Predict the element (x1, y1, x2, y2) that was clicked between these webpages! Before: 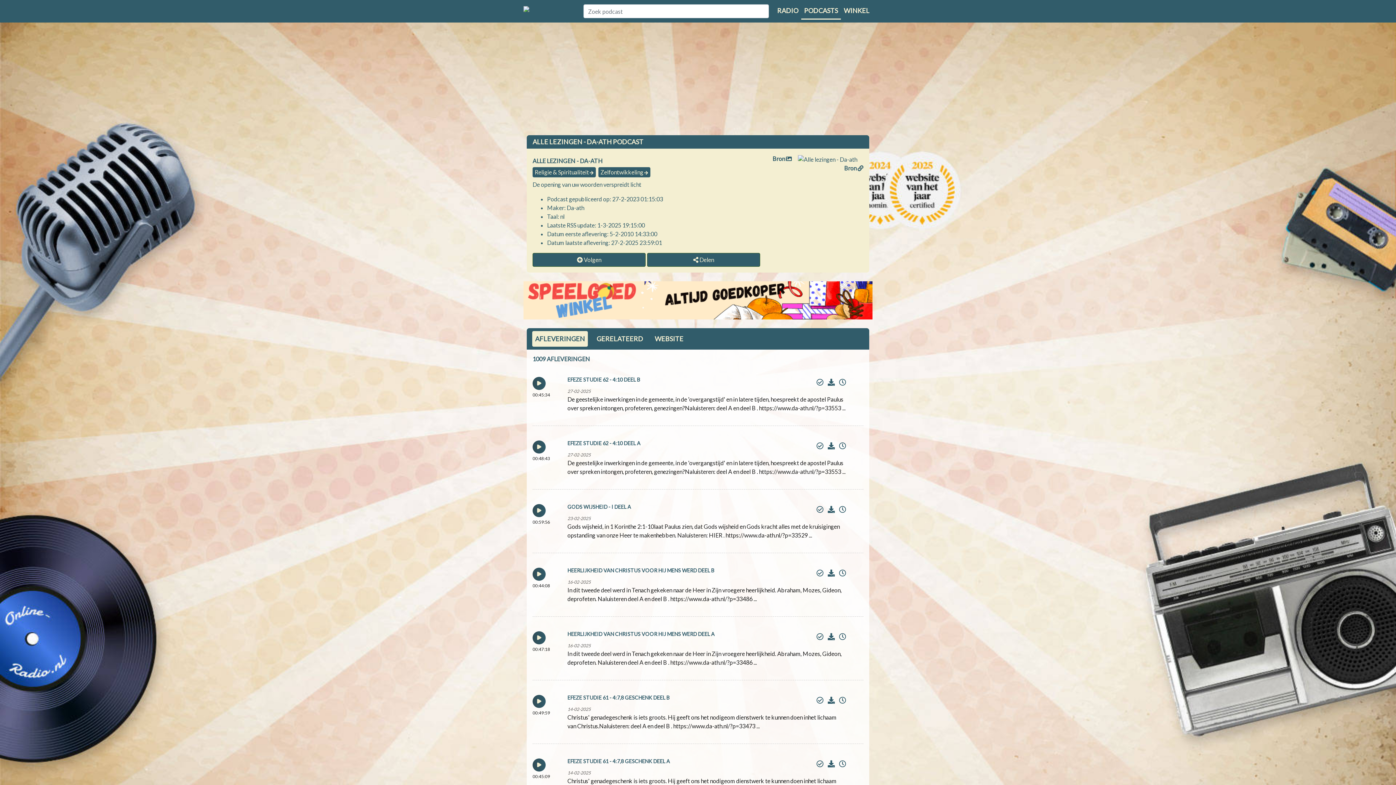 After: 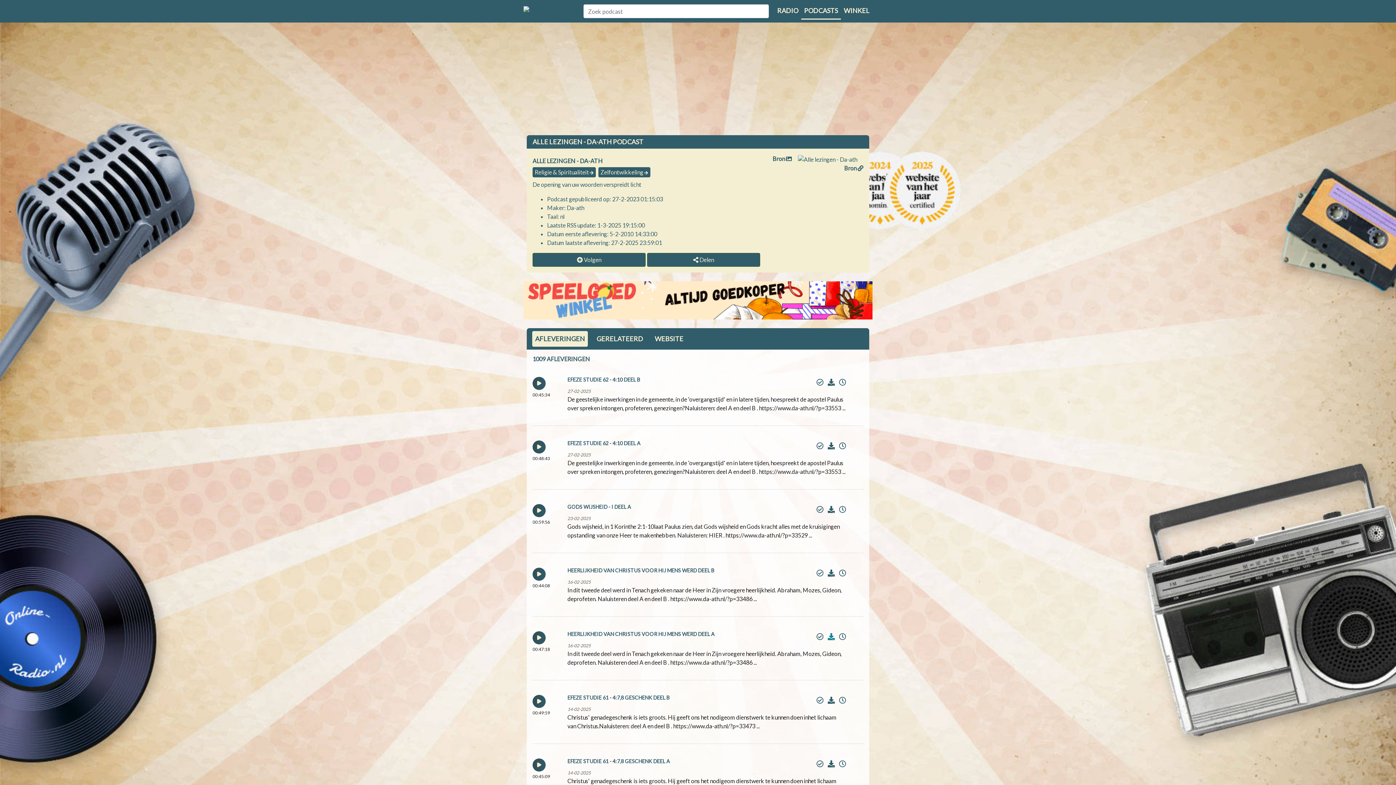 Action: bbox: (823, 631, 834, 642)